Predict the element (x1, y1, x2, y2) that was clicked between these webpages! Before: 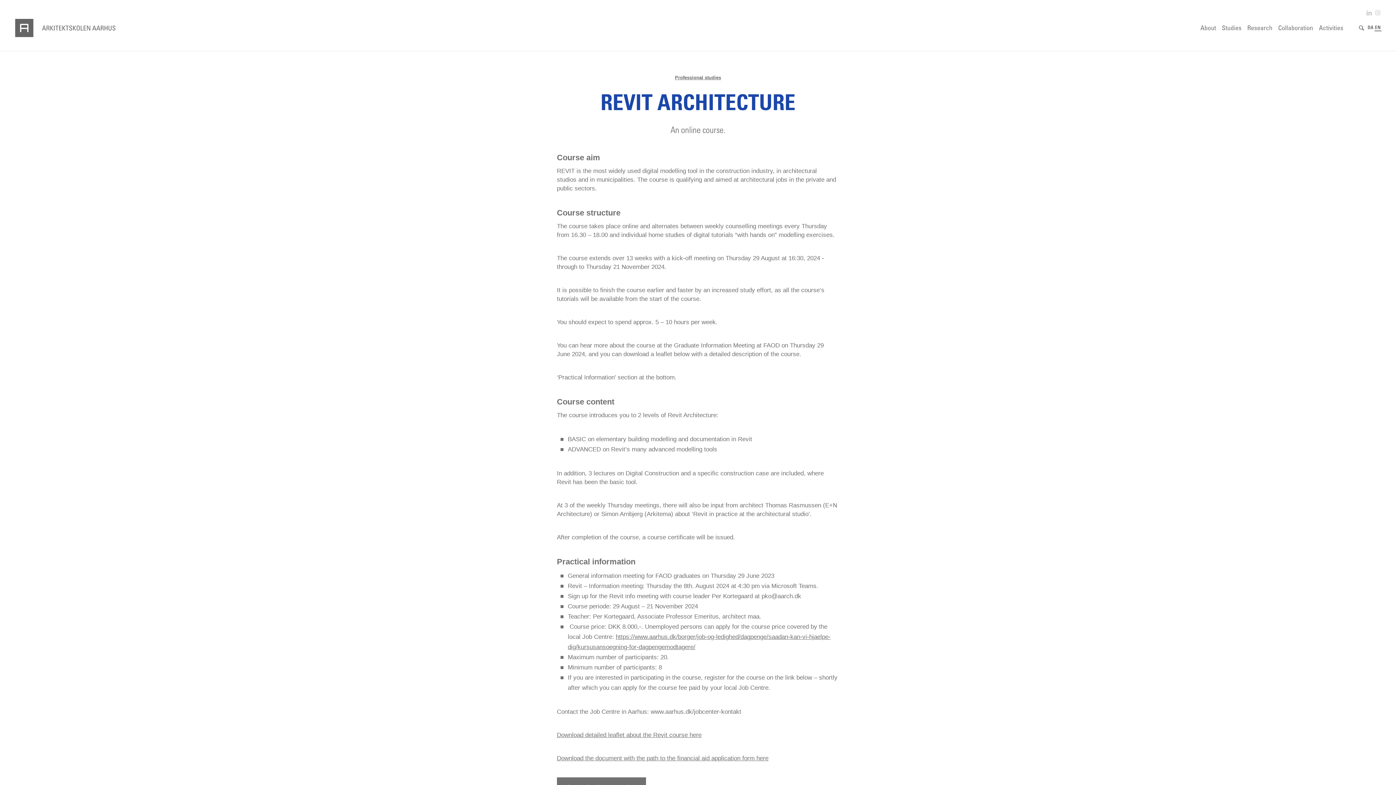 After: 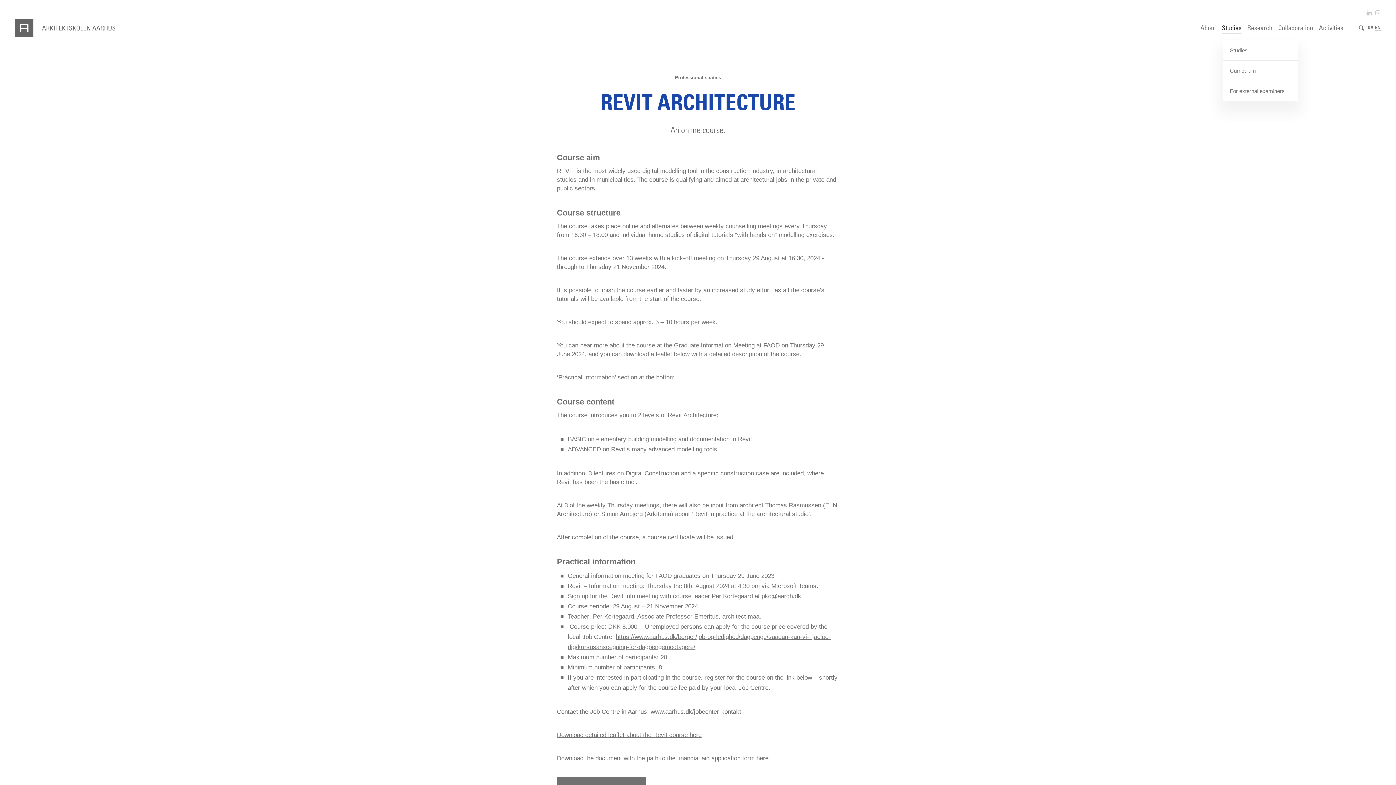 Action: bbox: (1219, 15, 1244, 40) label: Studies